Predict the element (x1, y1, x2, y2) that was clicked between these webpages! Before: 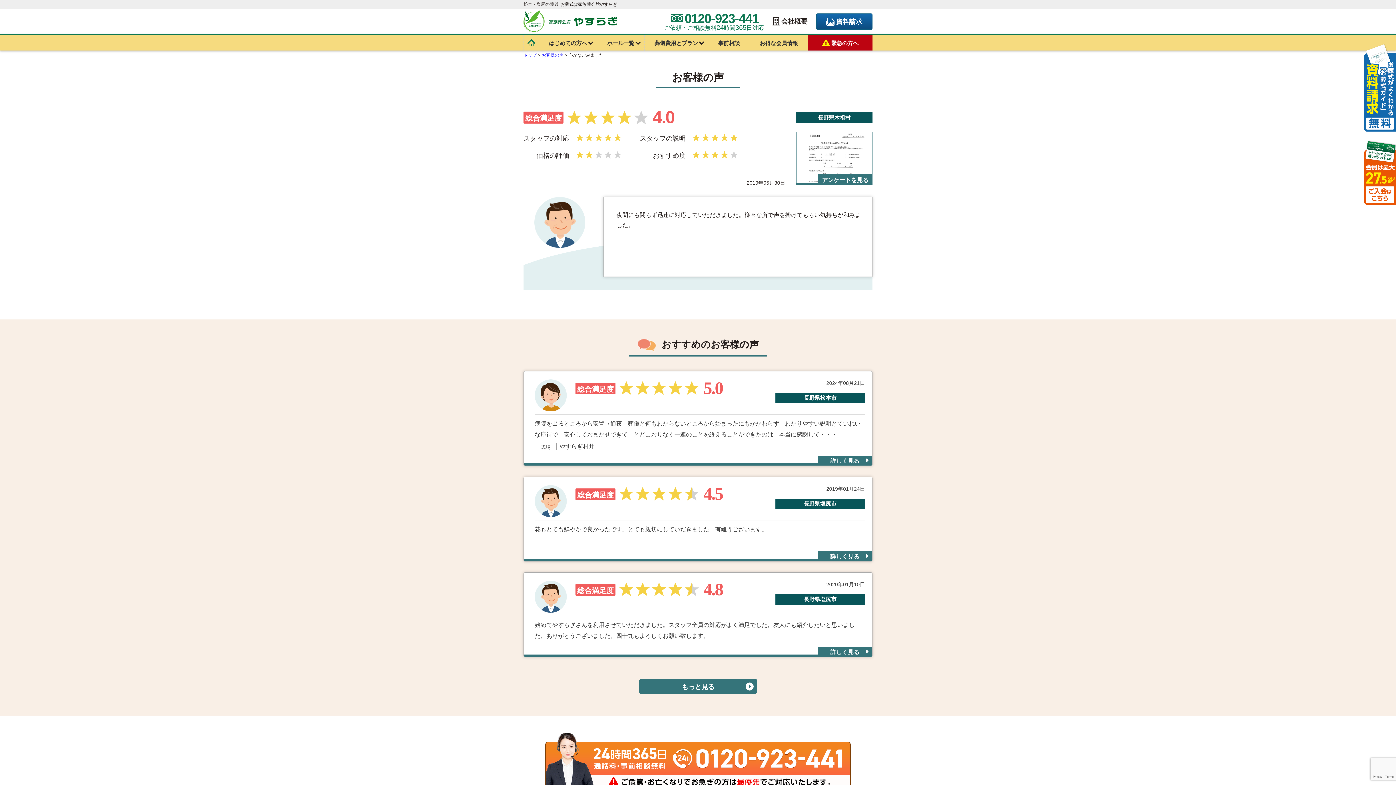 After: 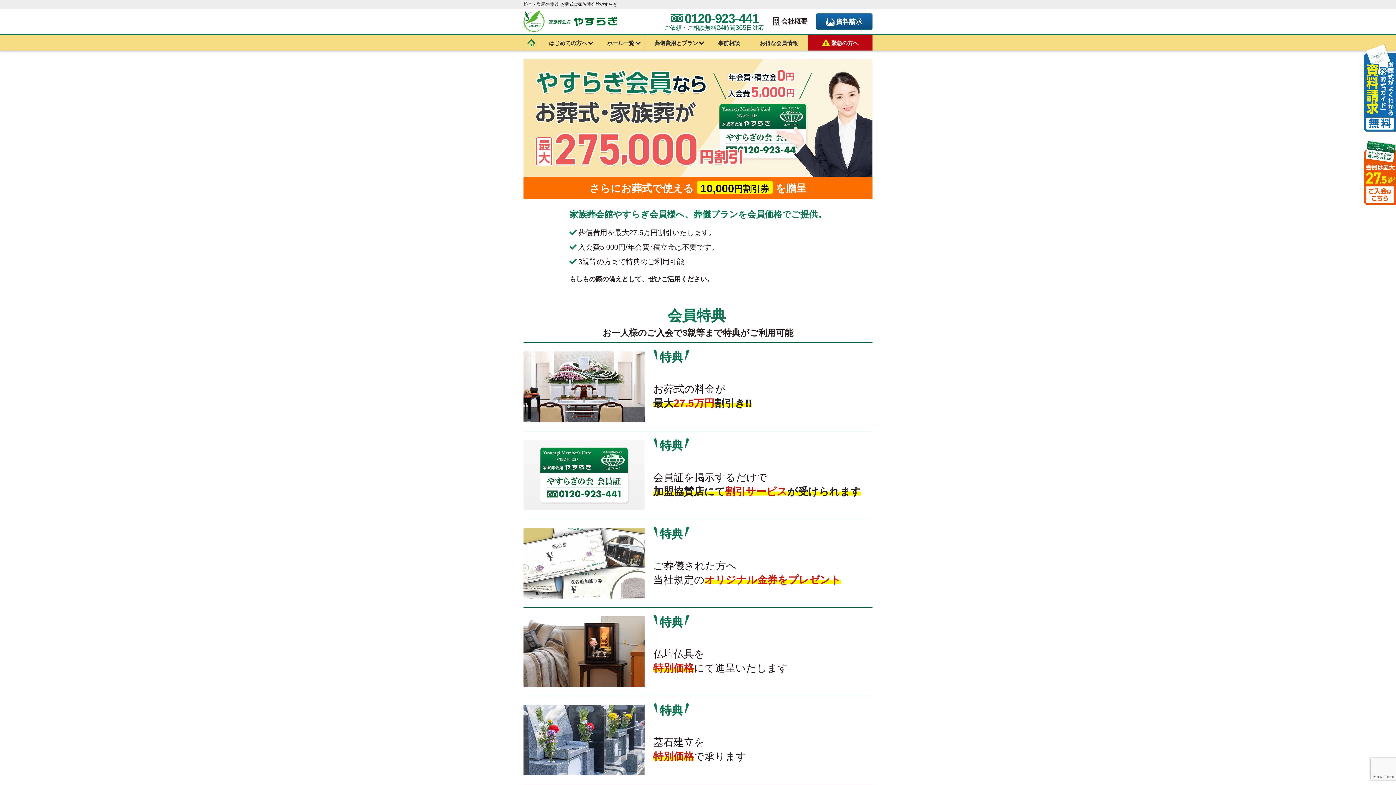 Action: label: お得な会員情報 bbox: (750, 35, 808, 50)